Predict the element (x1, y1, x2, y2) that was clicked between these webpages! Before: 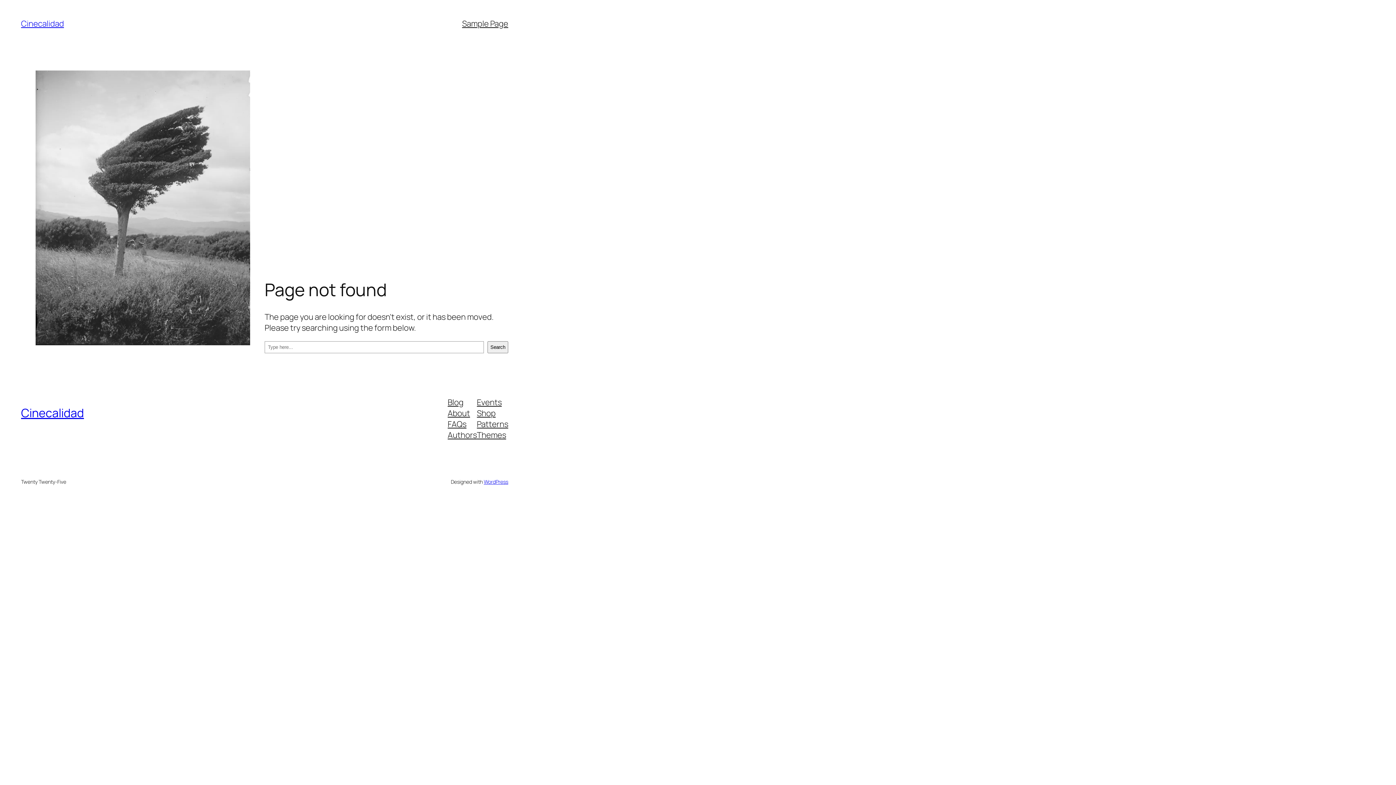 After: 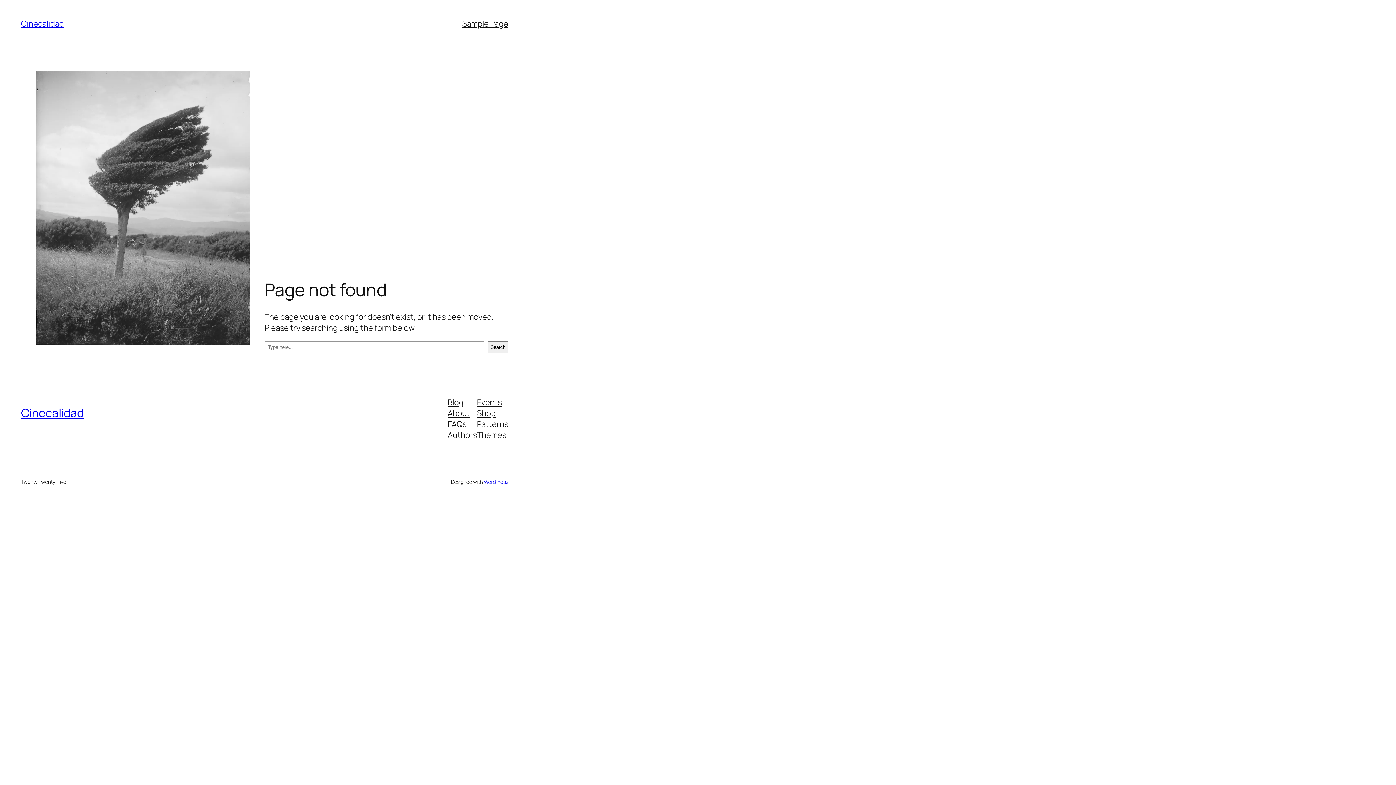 Action: bbox: (447, 429, 477, 440) label: Authors